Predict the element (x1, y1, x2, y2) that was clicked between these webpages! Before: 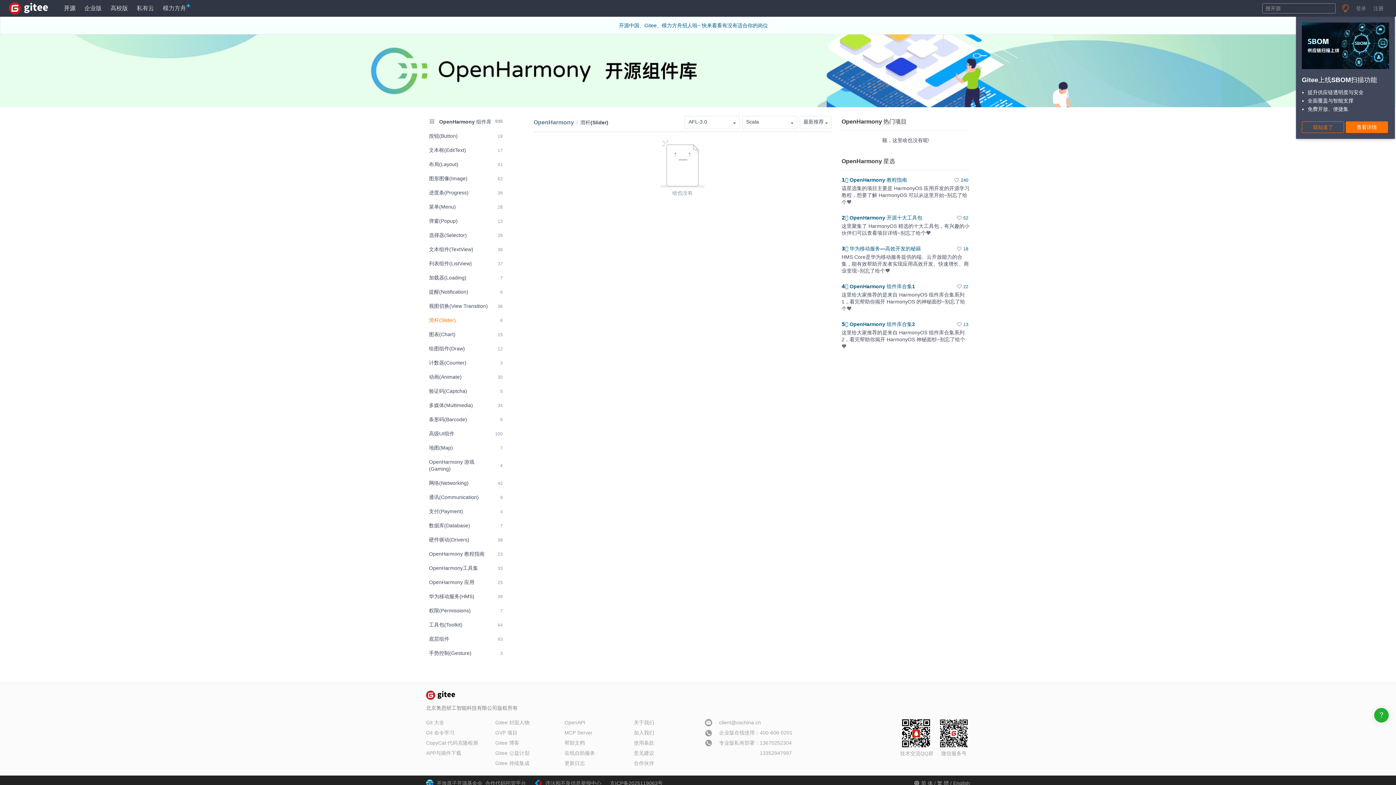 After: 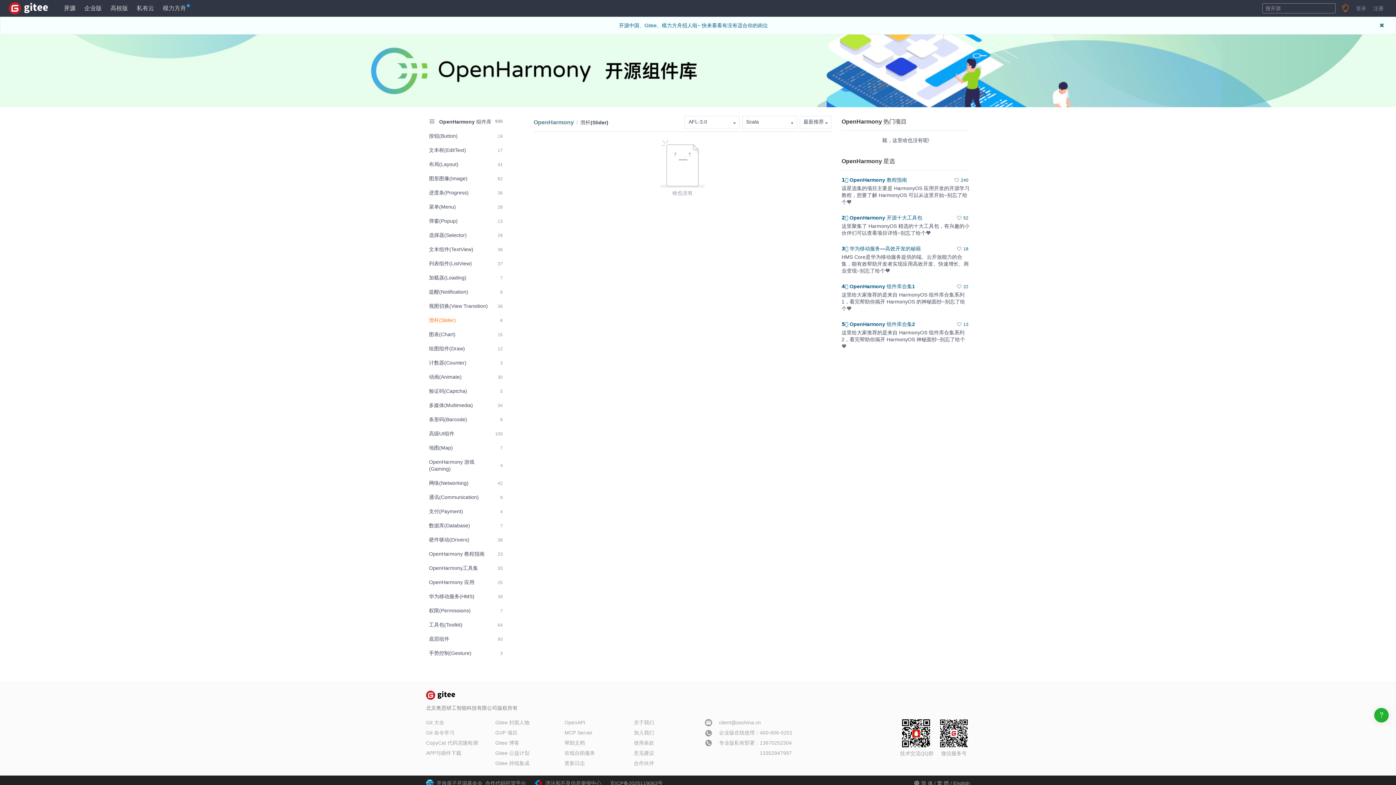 Action: bbox: (921, 780, 933, 786) label: 简 体